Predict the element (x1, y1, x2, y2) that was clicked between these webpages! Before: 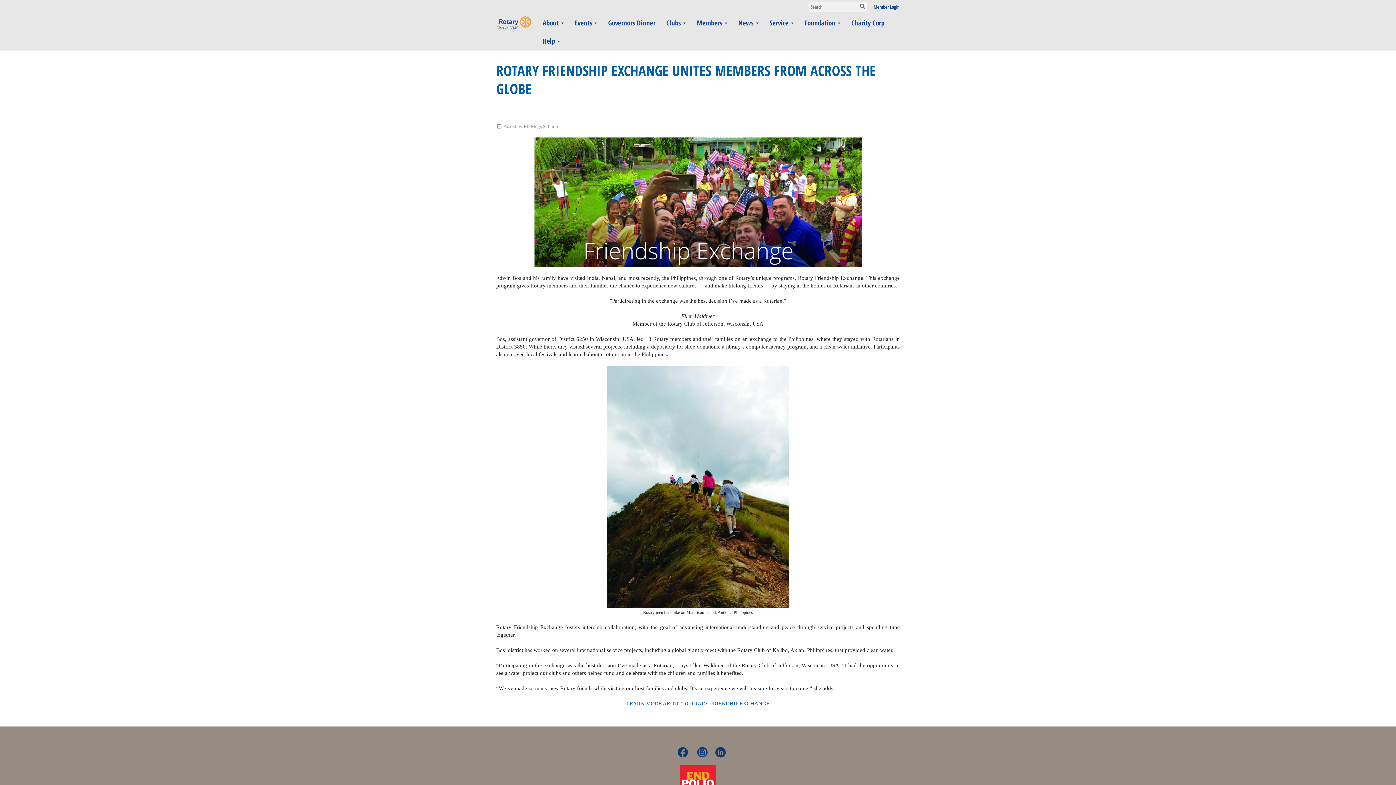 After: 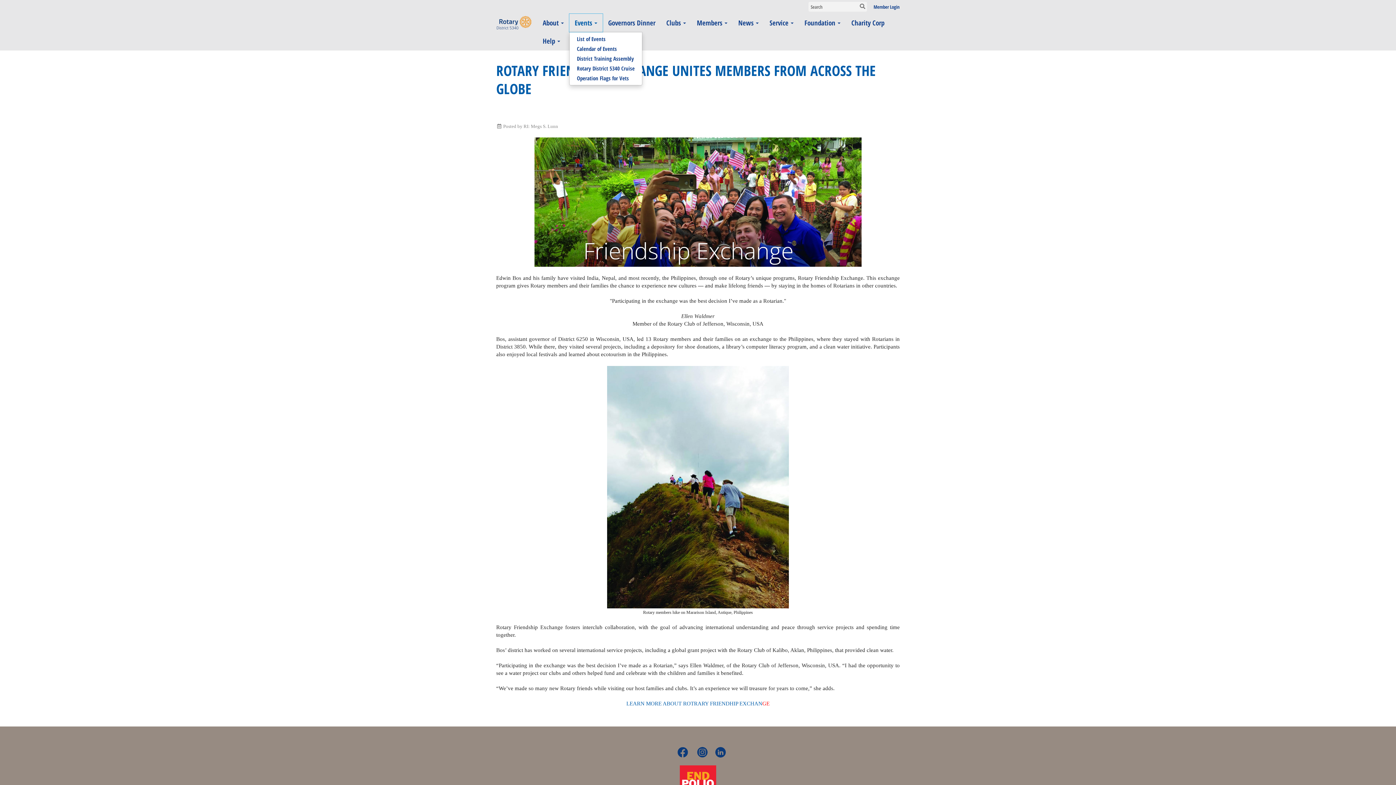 Action: label: Events bbox: (569, 13, 602, 32)